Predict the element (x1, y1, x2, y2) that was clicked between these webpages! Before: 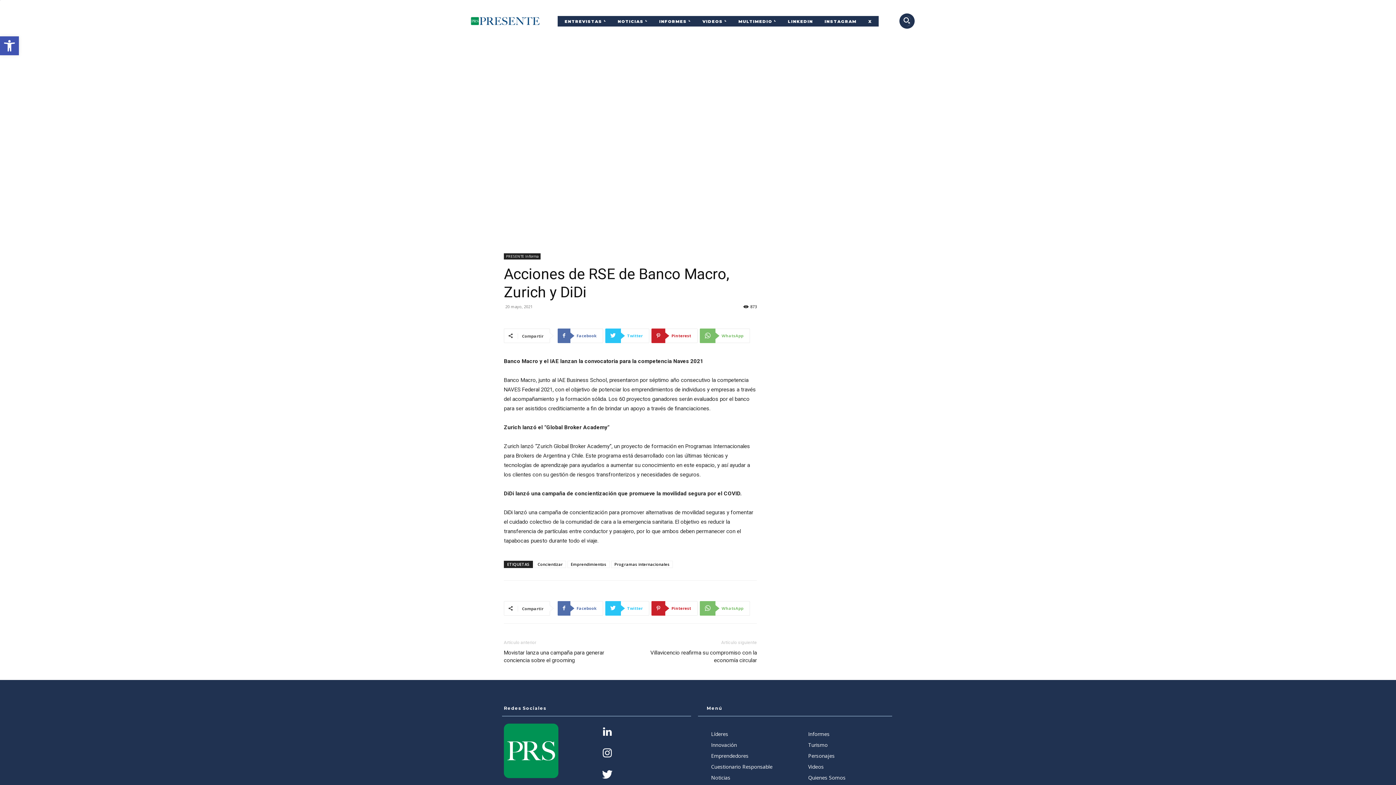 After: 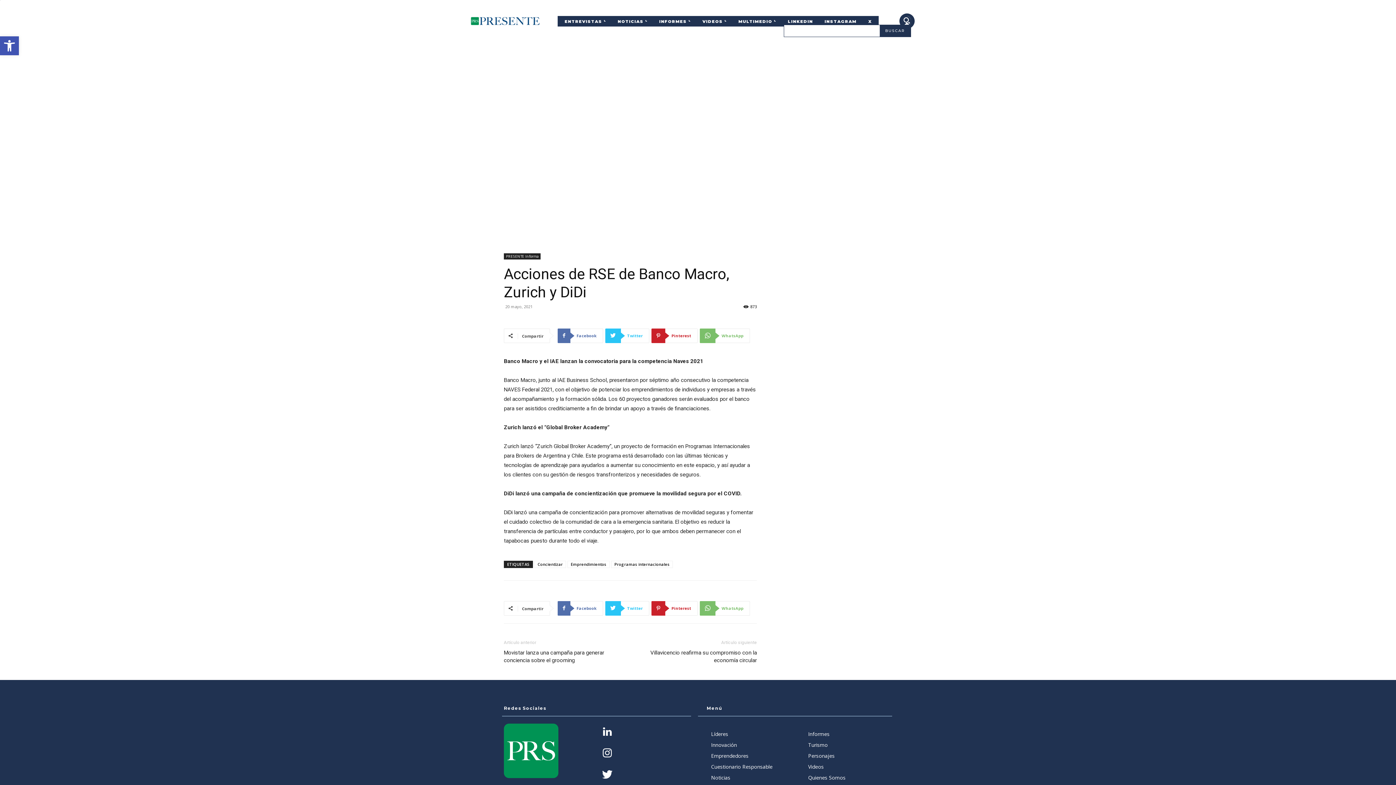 Action: bbox: (902, 16, 911, 24) label: Search